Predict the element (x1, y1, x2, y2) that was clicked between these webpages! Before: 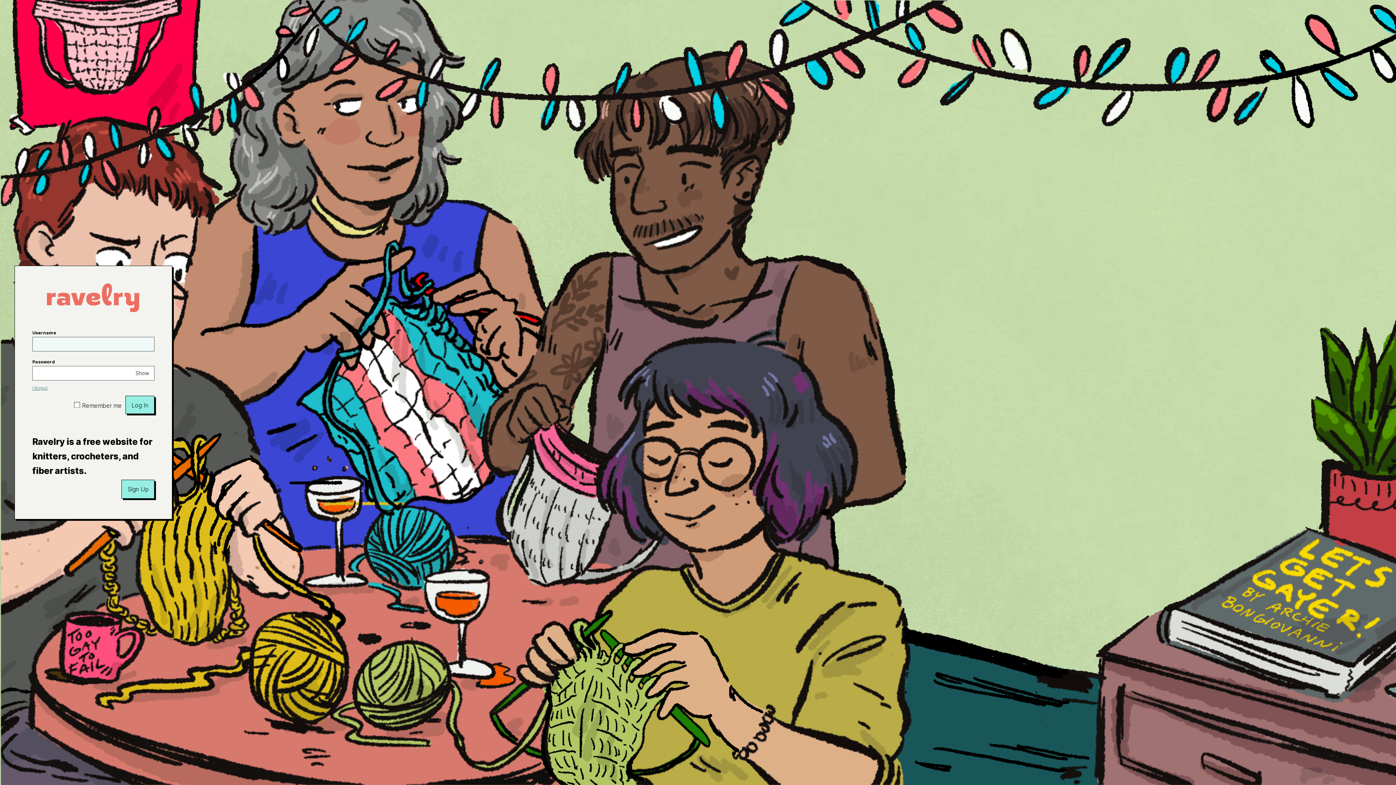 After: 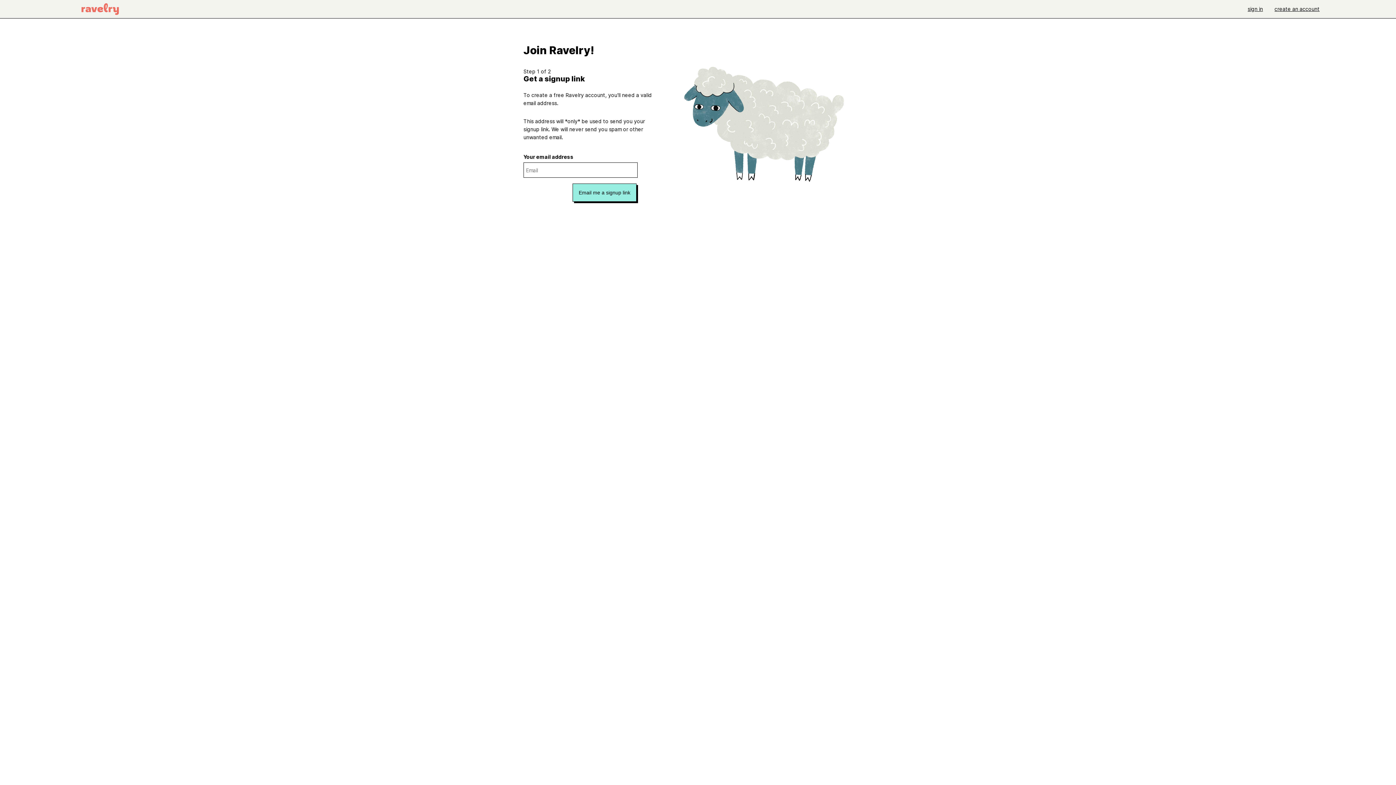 Action: label: Sign Up bbox: (121, 480, 154, 498)